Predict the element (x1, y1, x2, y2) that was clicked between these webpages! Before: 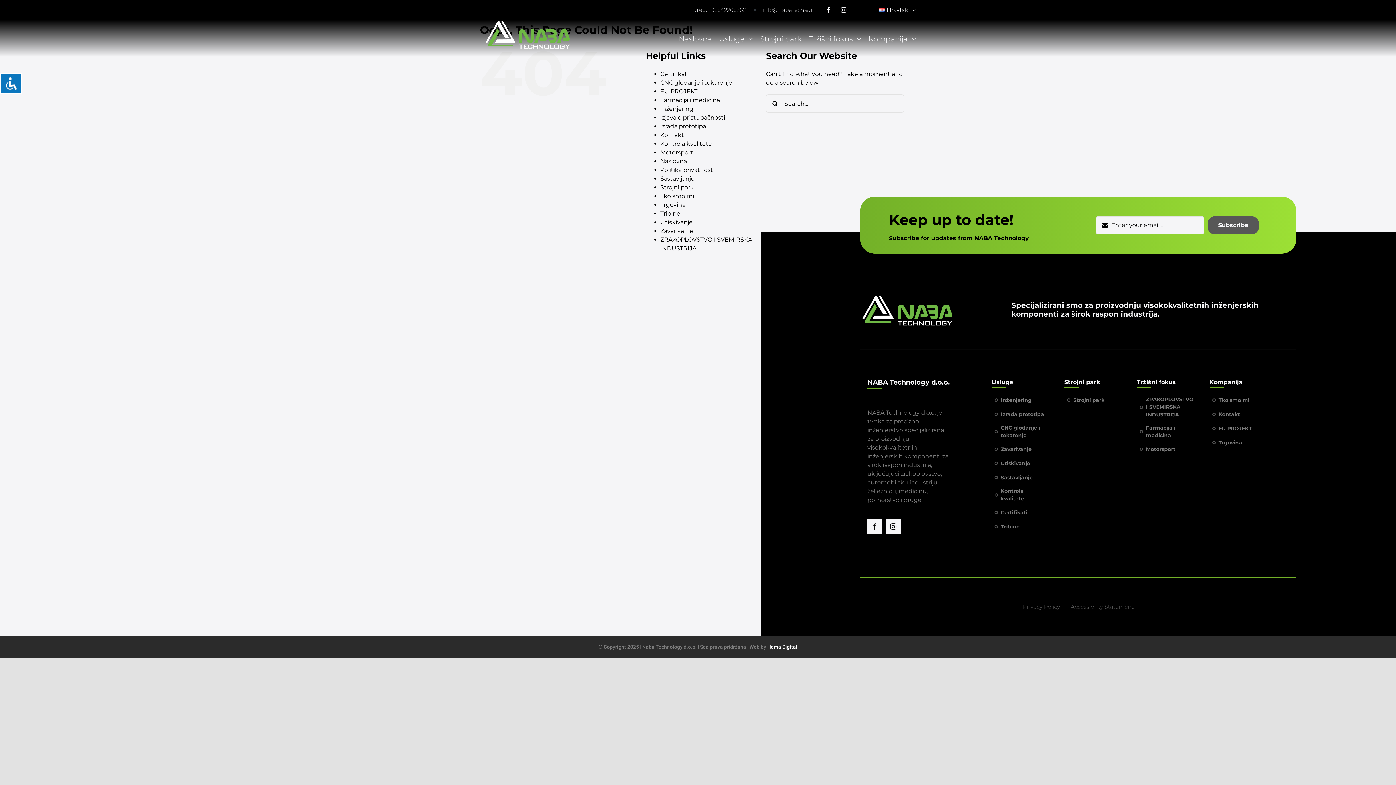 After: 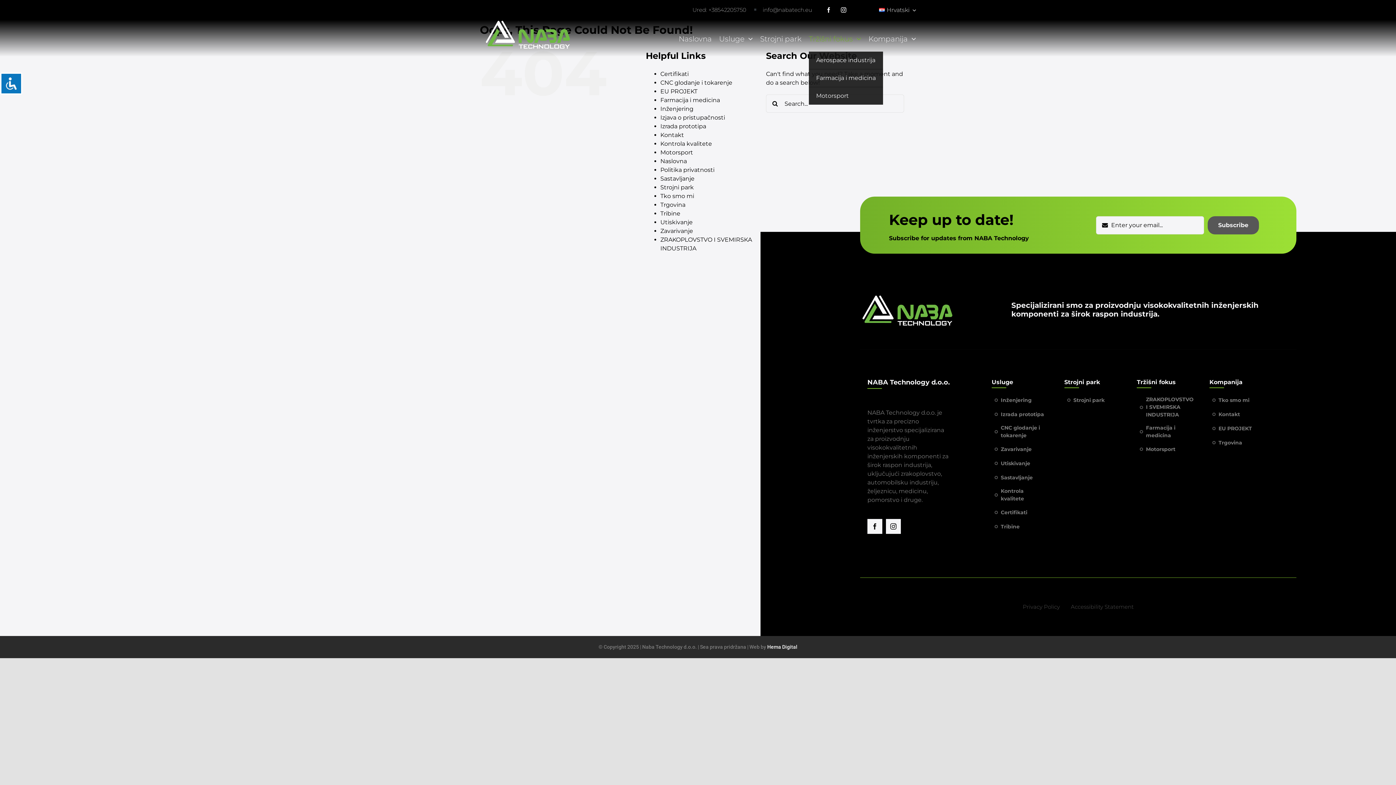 Action: bbox: (809, 26, 861, 51) label: Tržišni fokus